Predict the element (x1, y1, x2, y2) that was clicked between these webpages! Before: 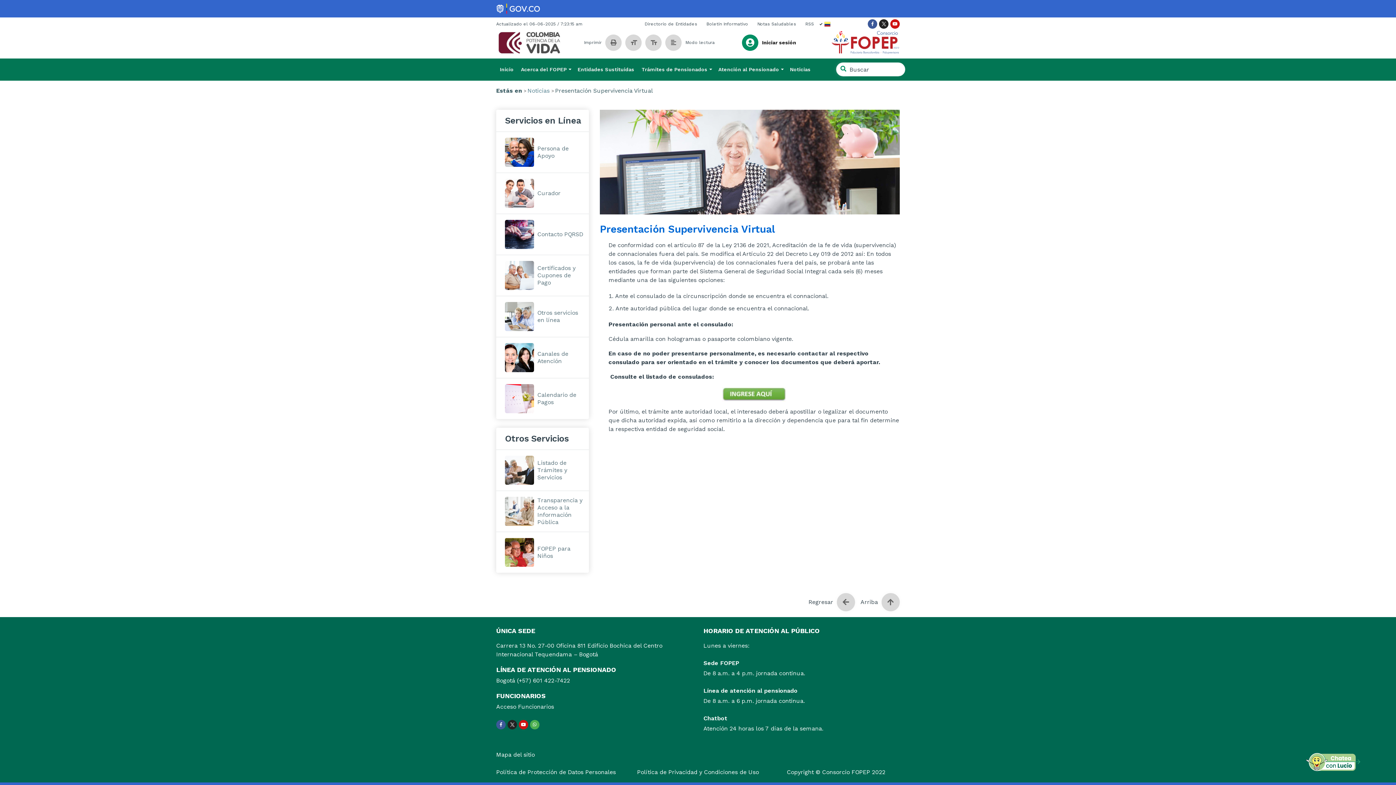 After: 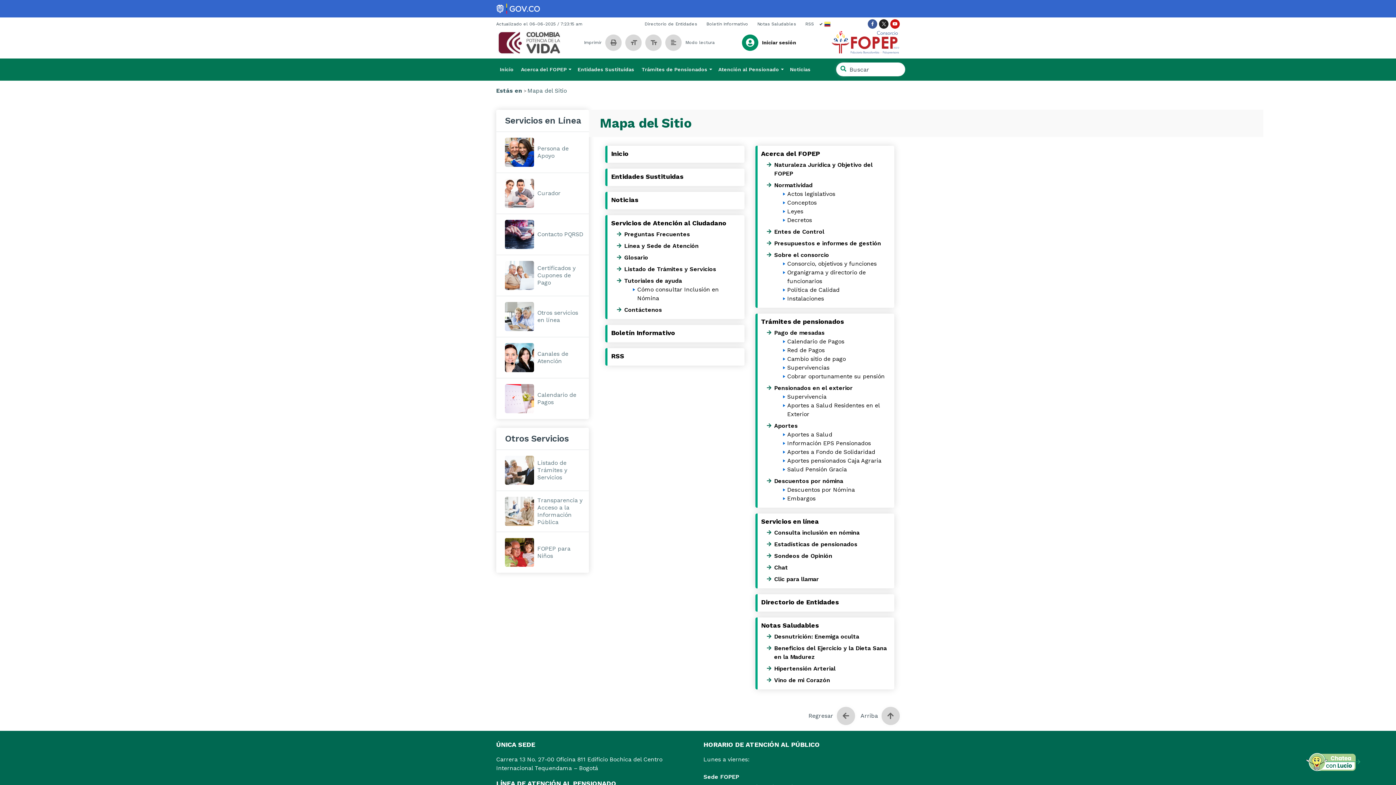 Action: bbox: (496, 750, 692, 759) label: Mapa del sitio